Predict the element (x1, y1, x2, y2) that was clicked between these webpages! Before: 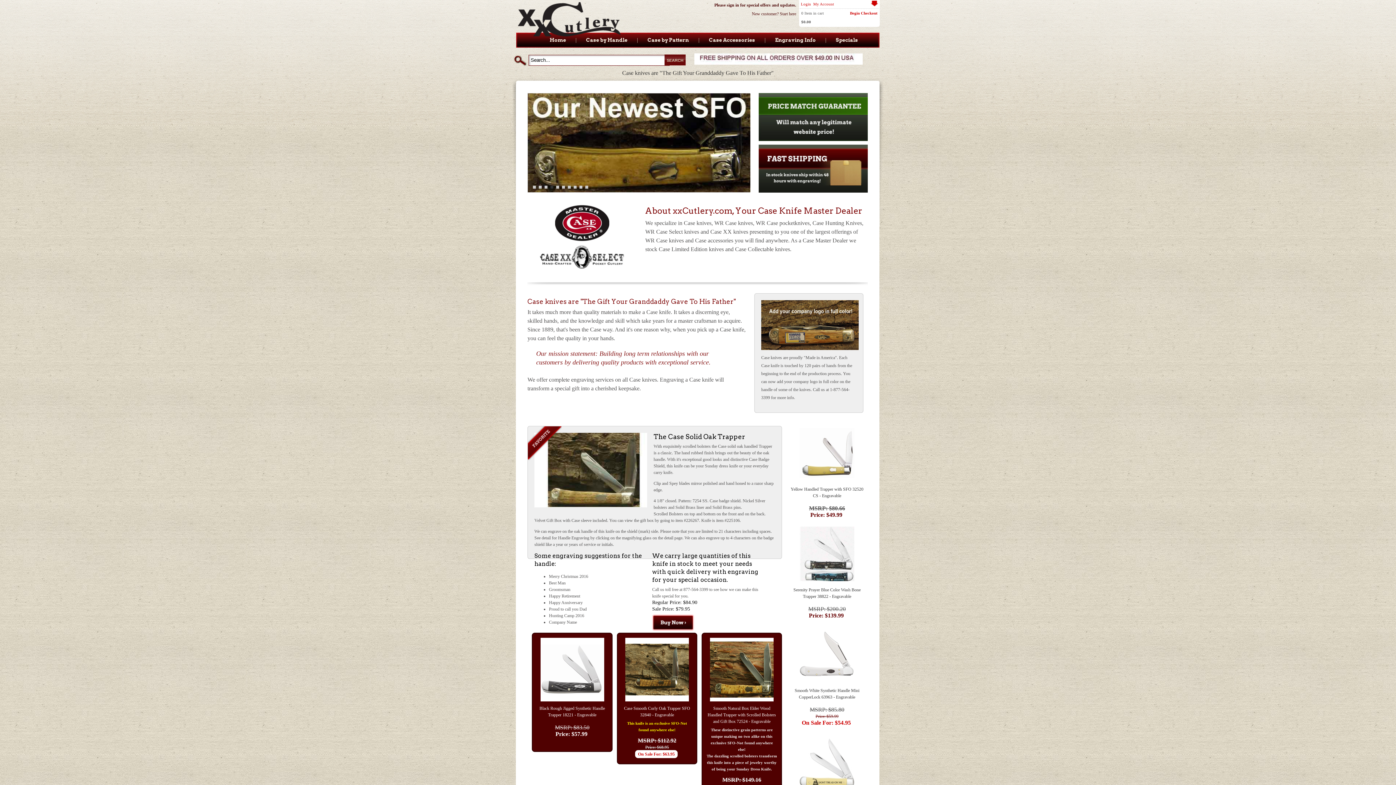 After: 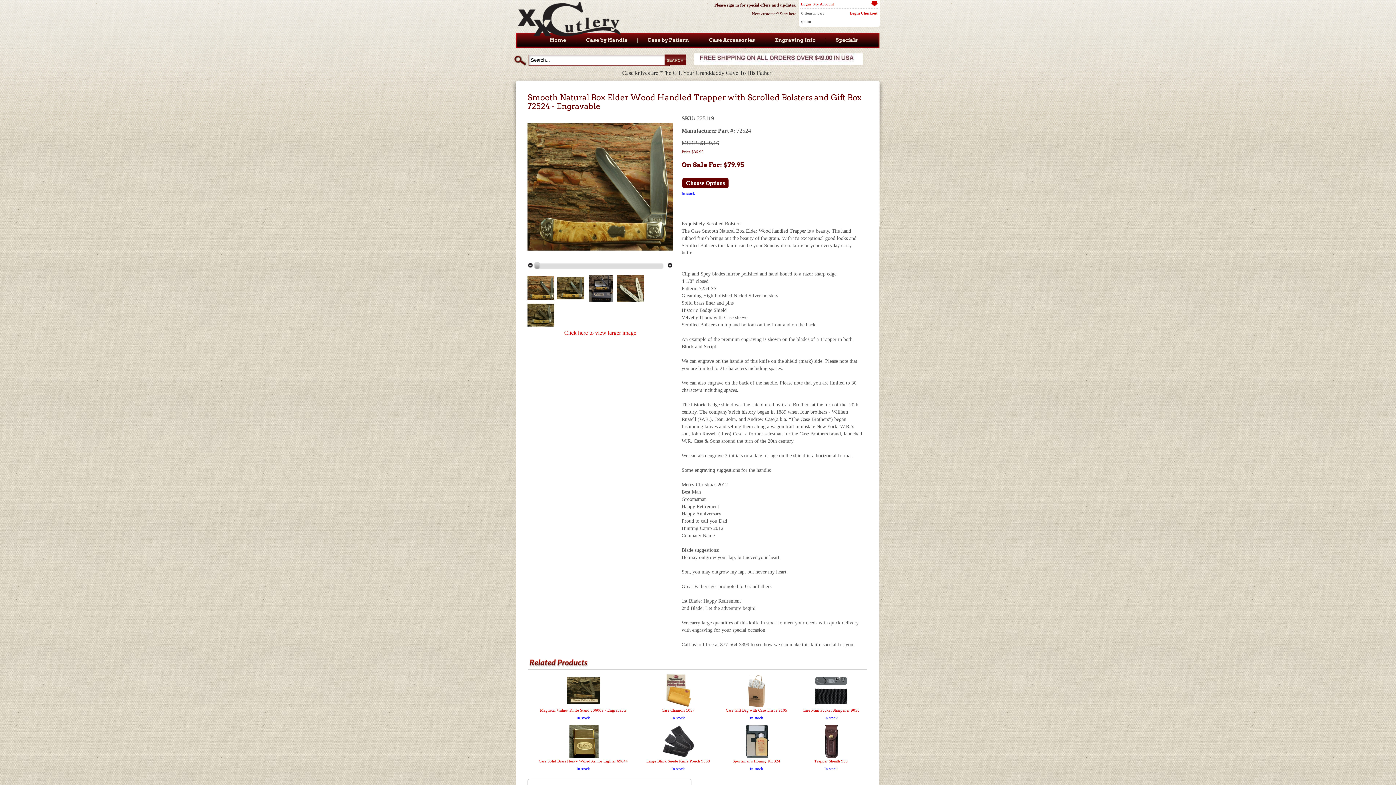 Action: label: Smooth Natural Box Elder Wood Handled Trapper with Scrolled Bolsters and Gift Box 72524 - Engravable bbox: (707, 706, 776, 724)